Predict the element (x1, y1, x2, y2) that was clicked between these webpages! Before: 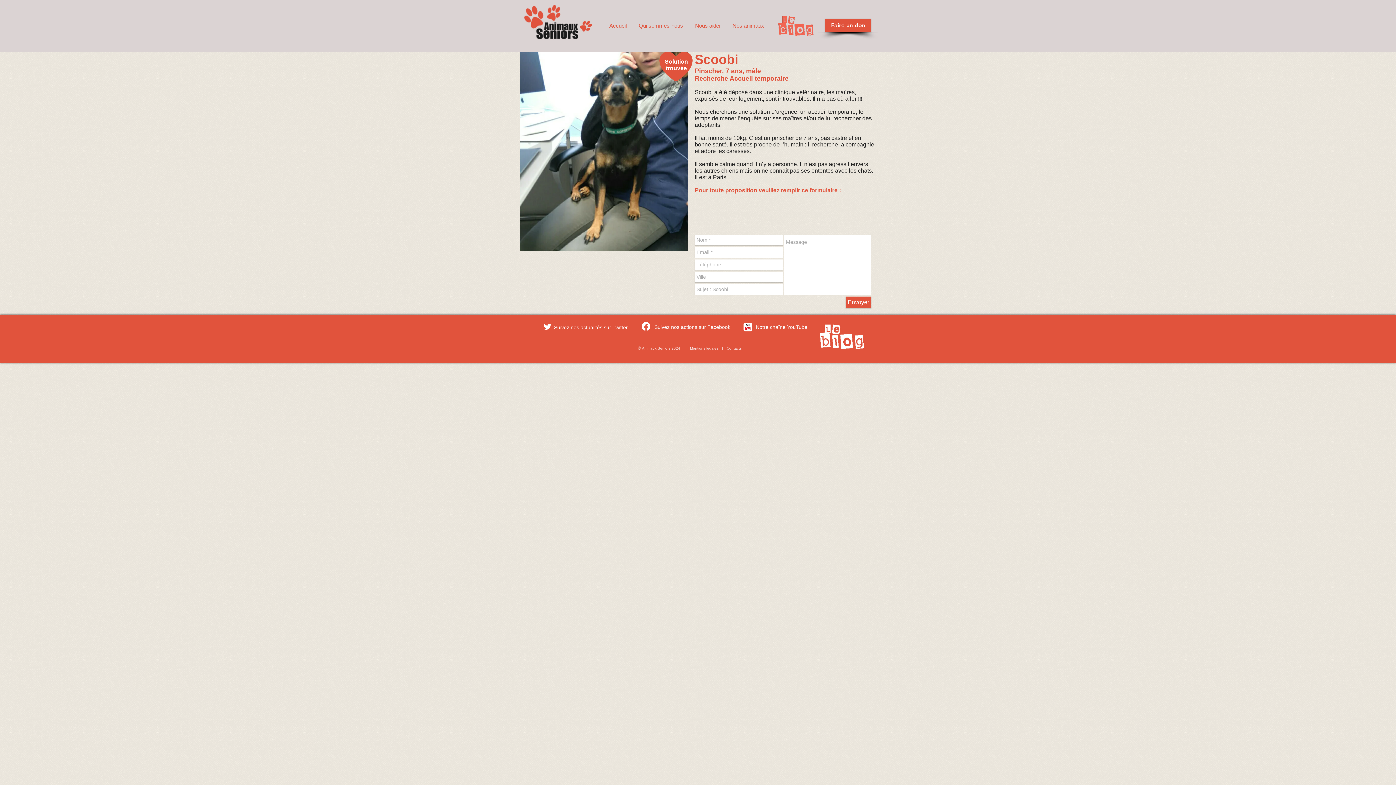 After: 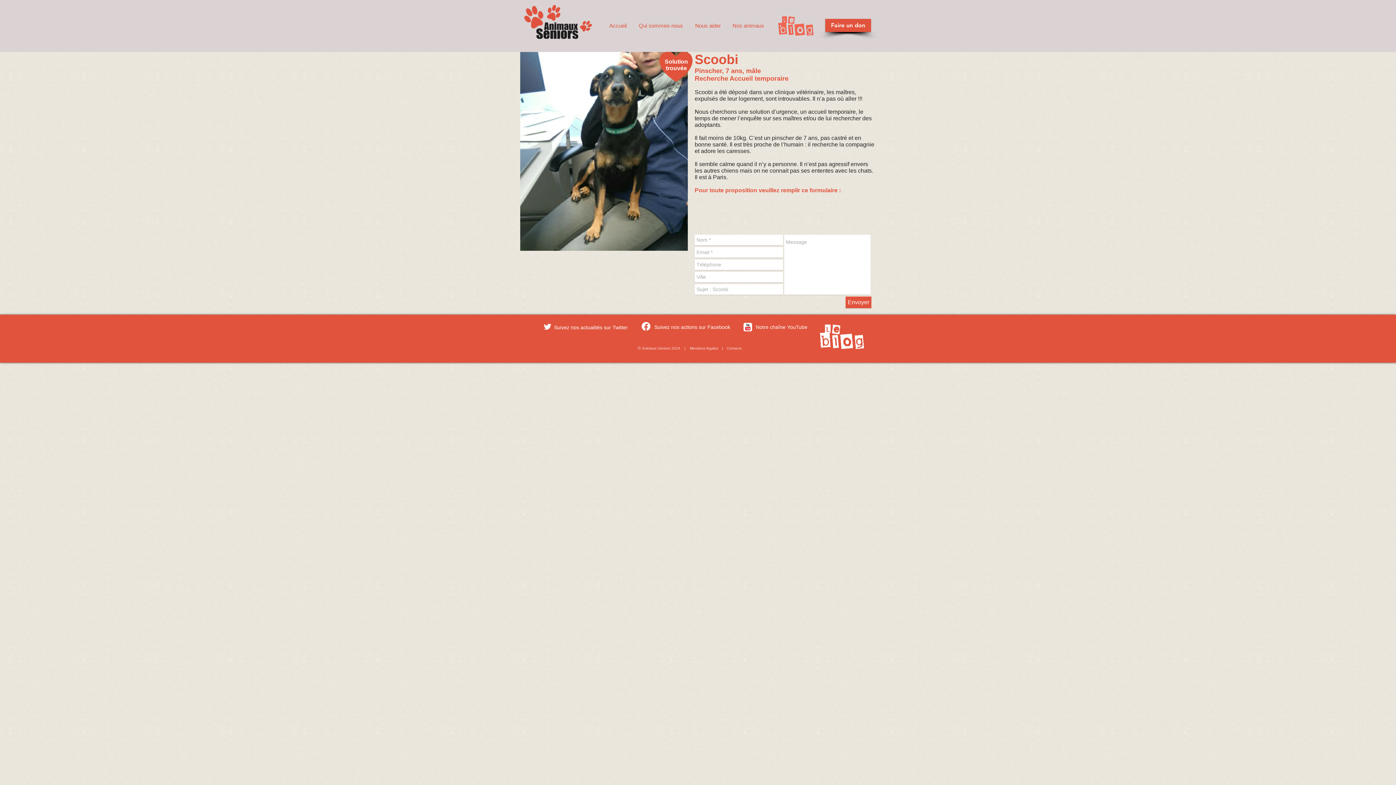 Action: bbox: (654, 324, 730, 330) label: Suivez nos actions sur Facebook